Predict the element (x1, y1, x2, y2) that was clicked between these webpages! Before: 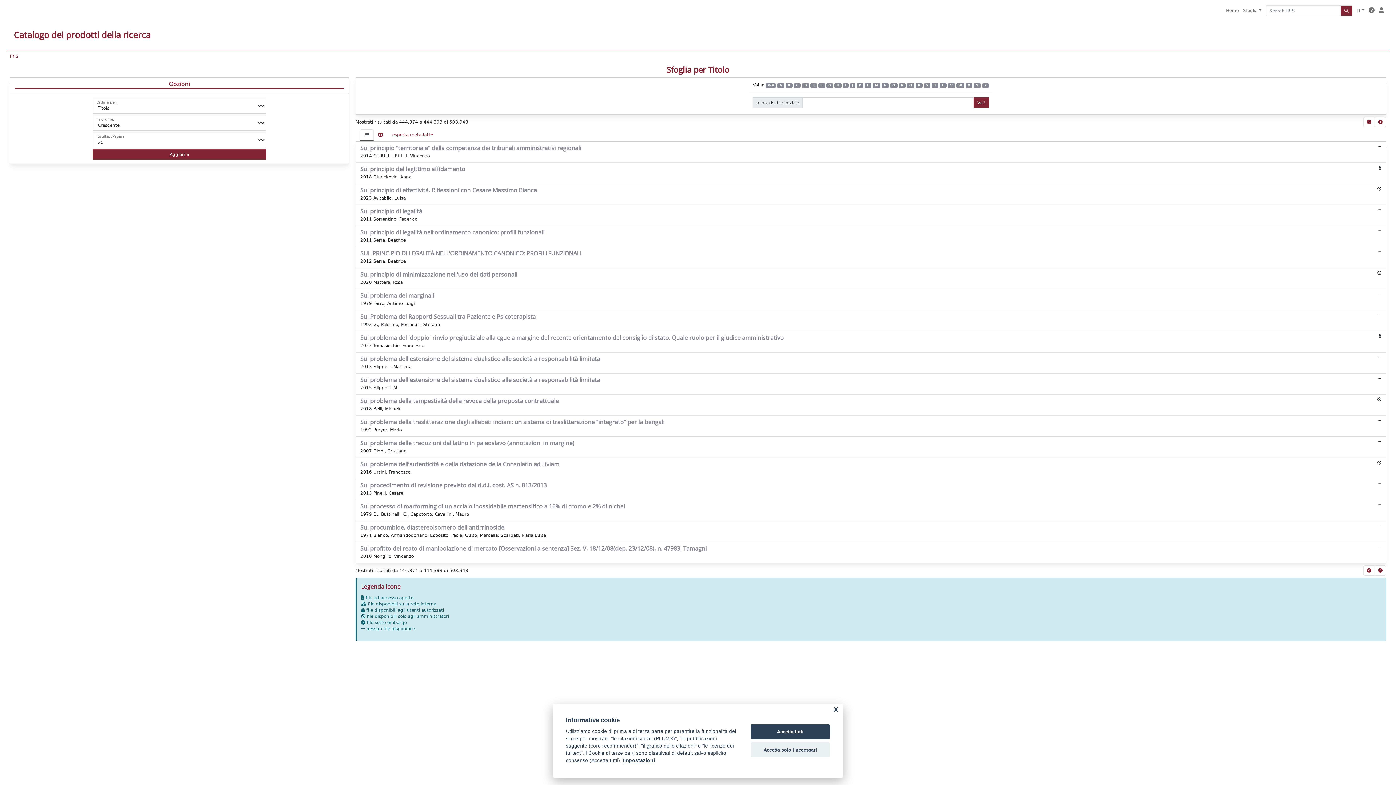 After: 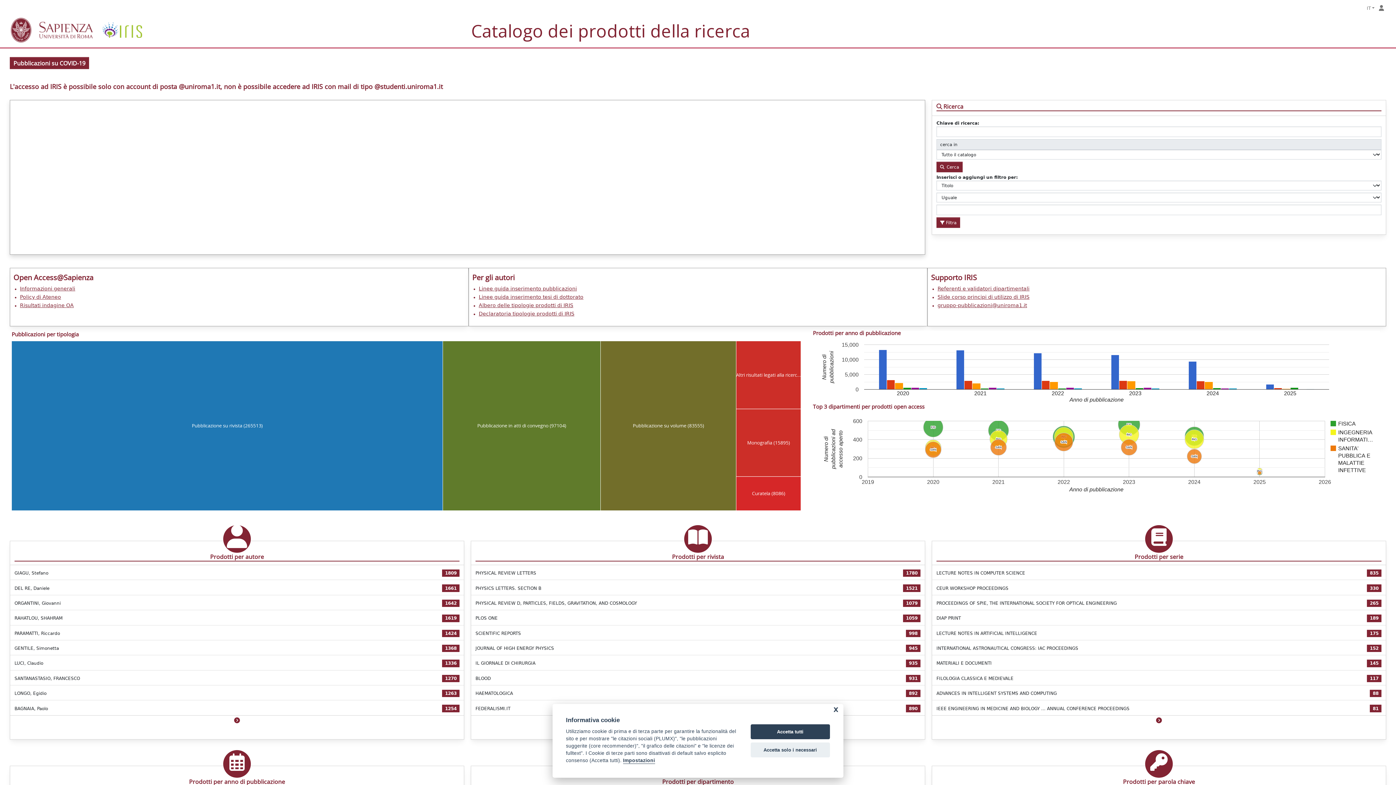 Action: bbox: (1224, 5, 1241, 16) label: Home